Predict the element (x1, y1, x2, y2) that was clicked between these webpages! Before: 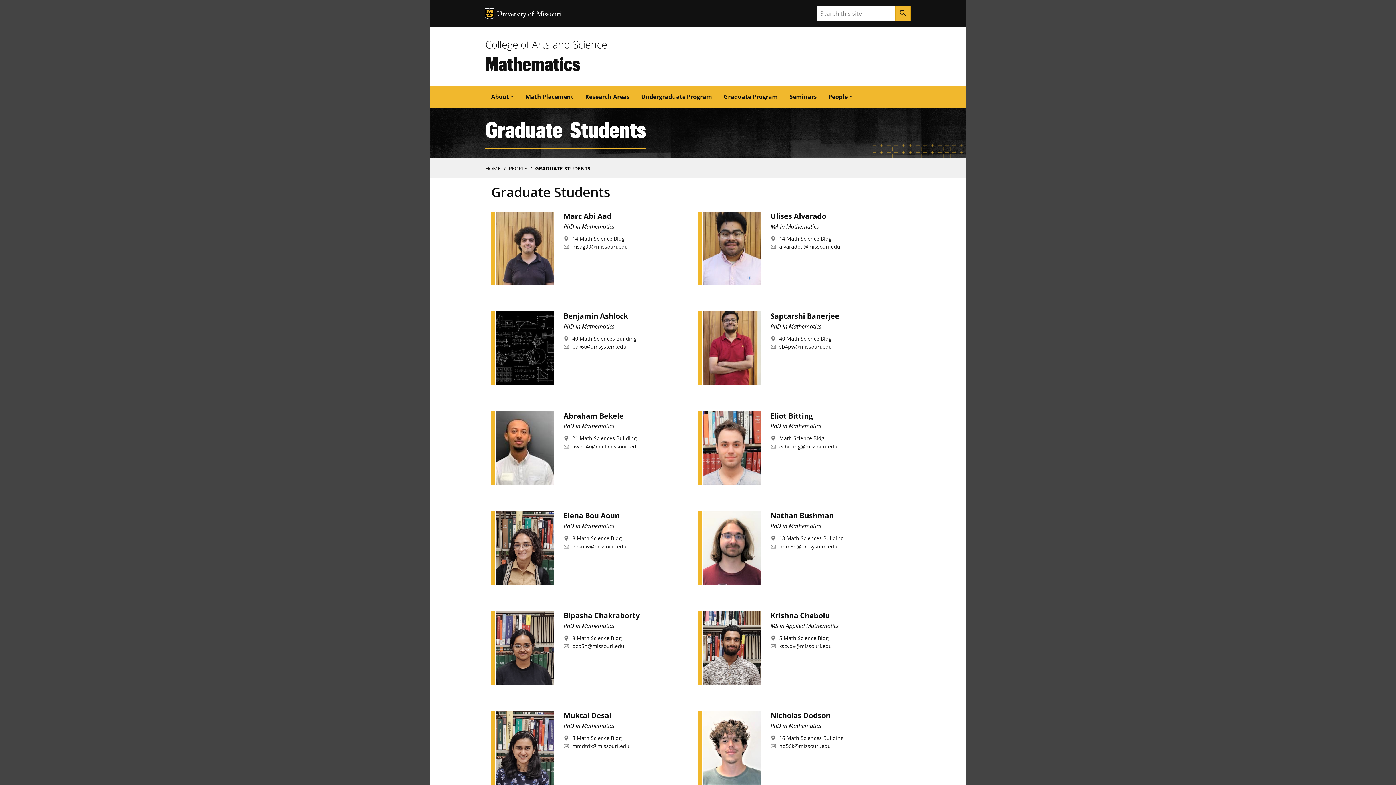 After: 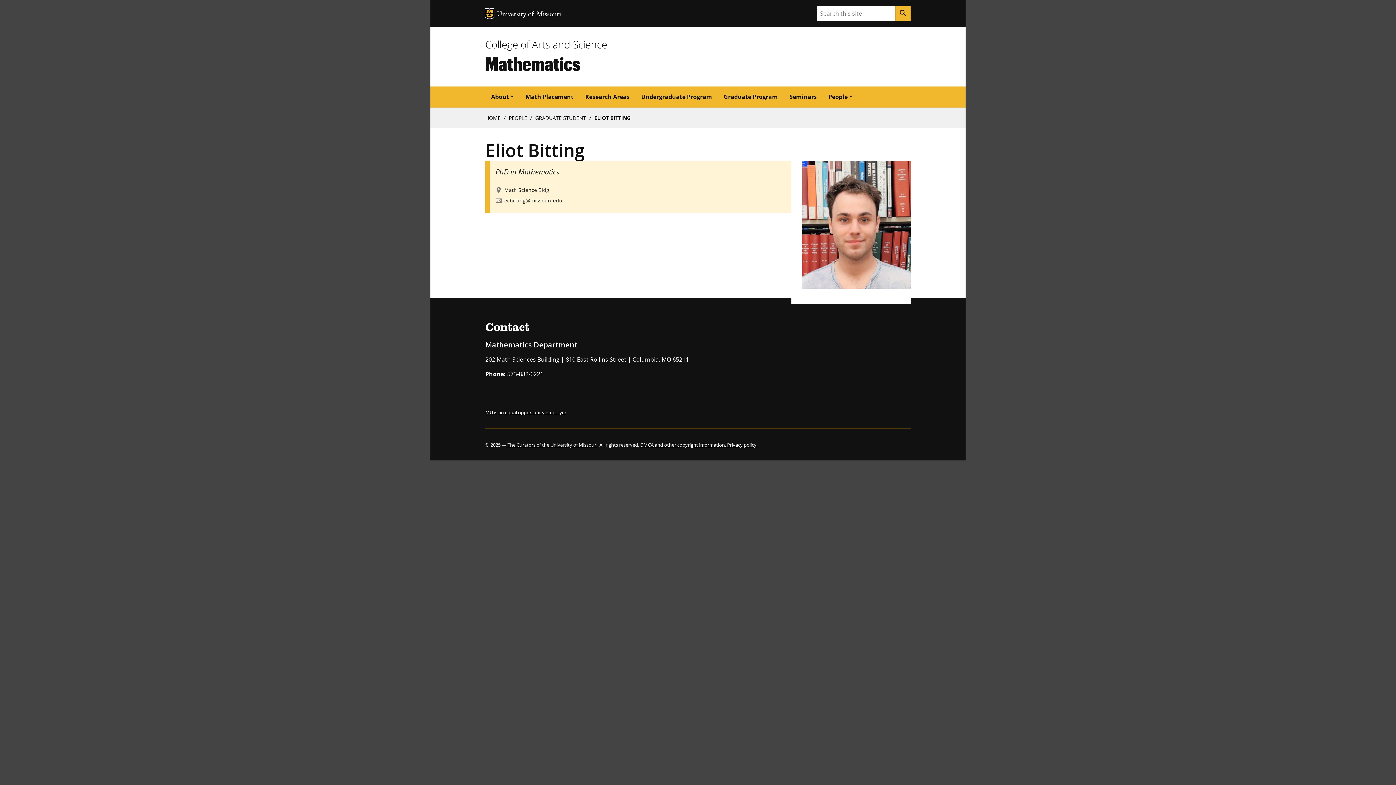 Action: bbox: (770, 411, 812, 420) label: Eliot Bitting